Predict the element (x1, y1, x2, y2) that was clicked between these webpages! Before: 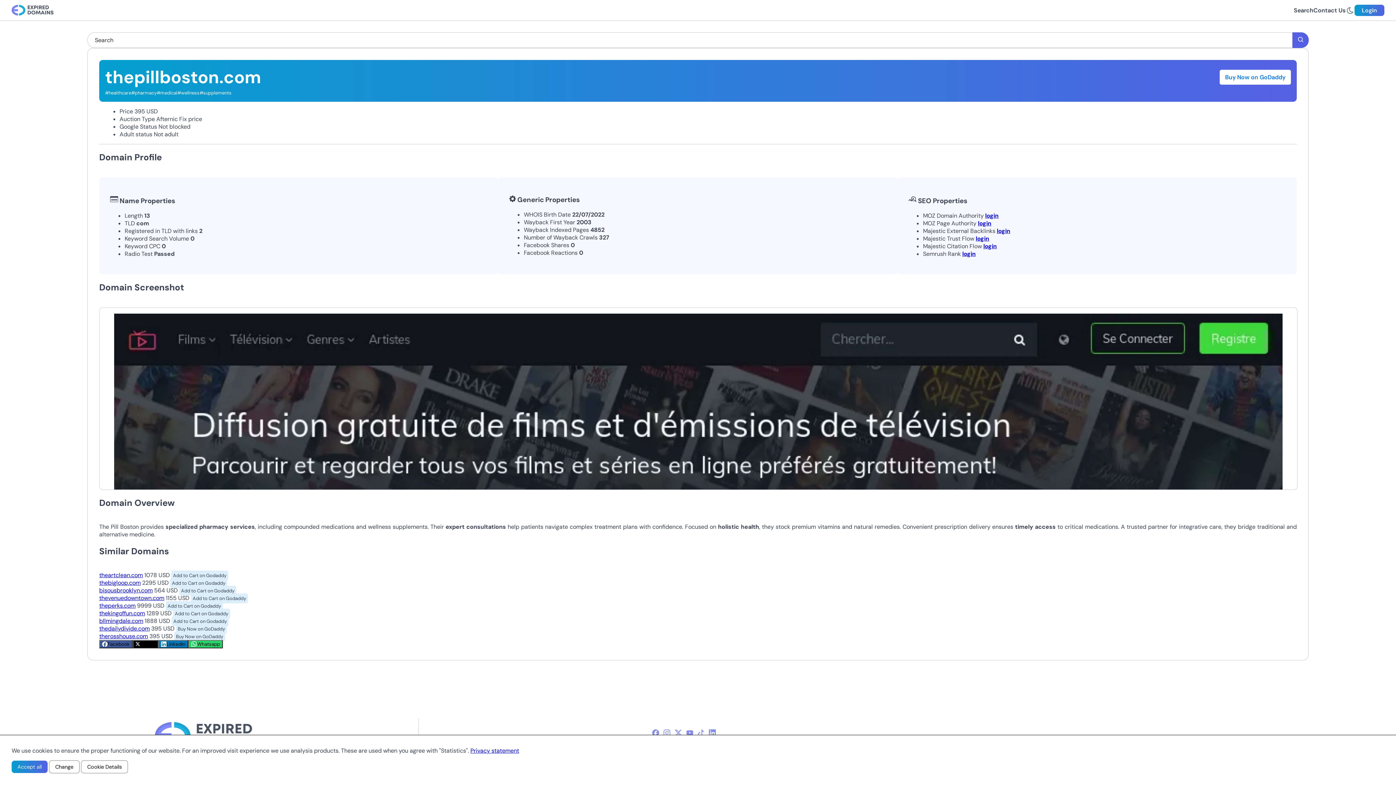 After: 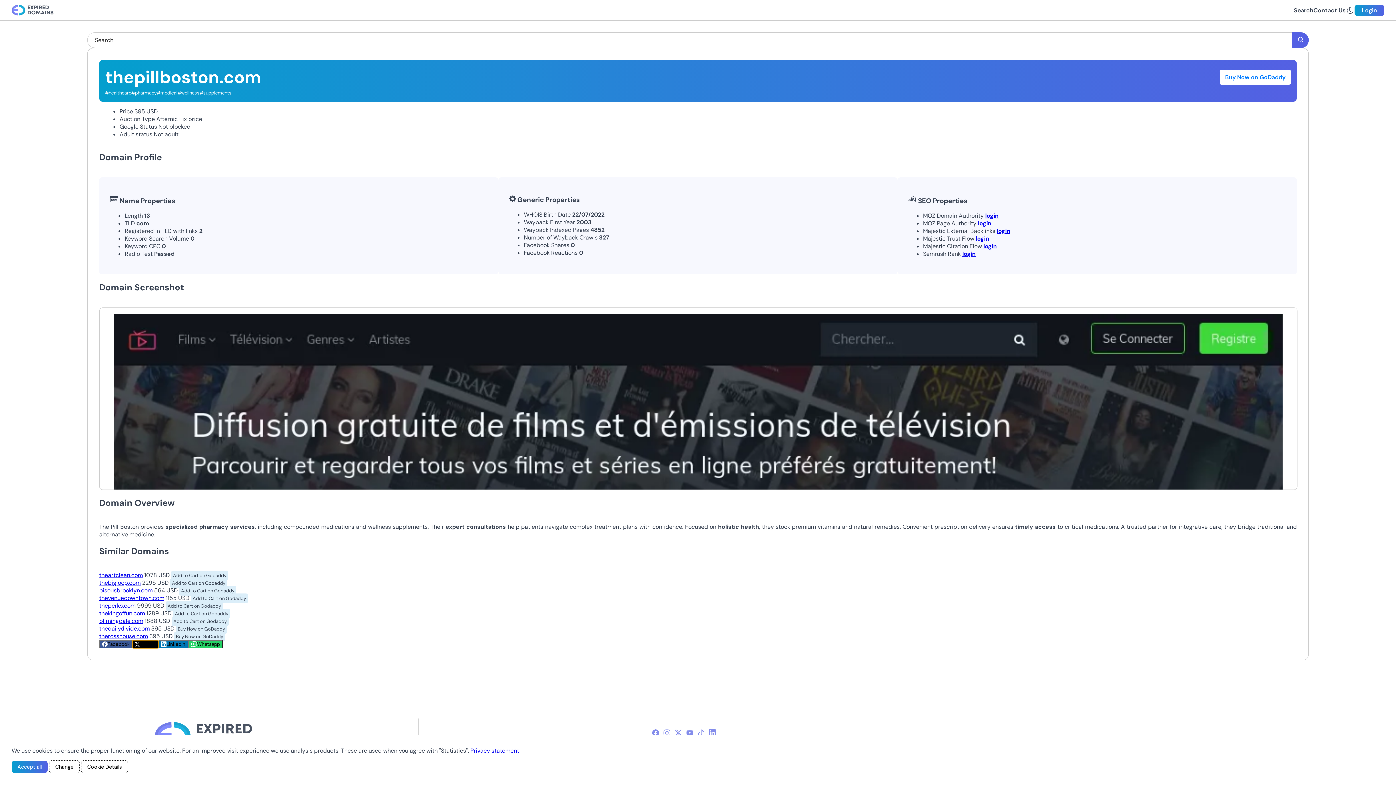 Action: bbox: (132, 640, 158, 648) label: Twitter